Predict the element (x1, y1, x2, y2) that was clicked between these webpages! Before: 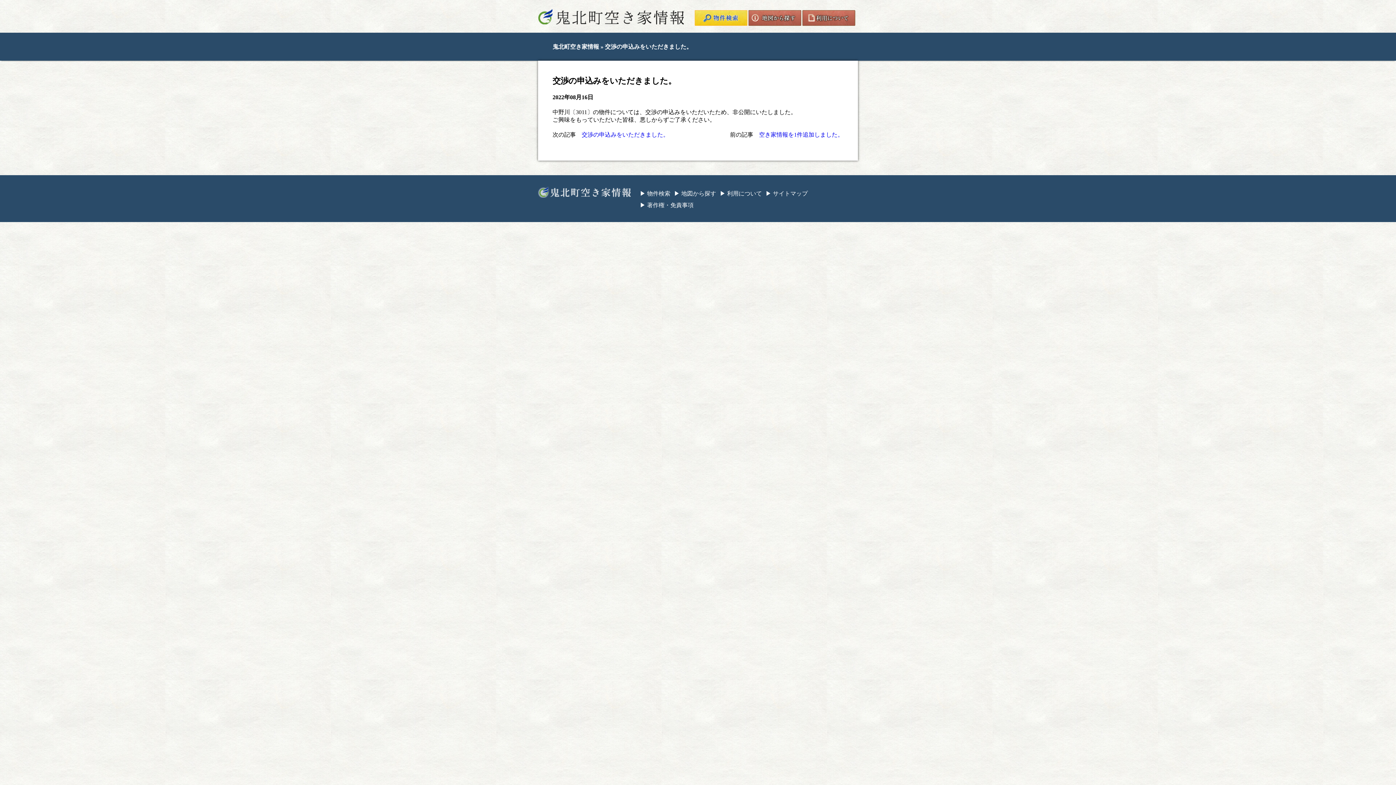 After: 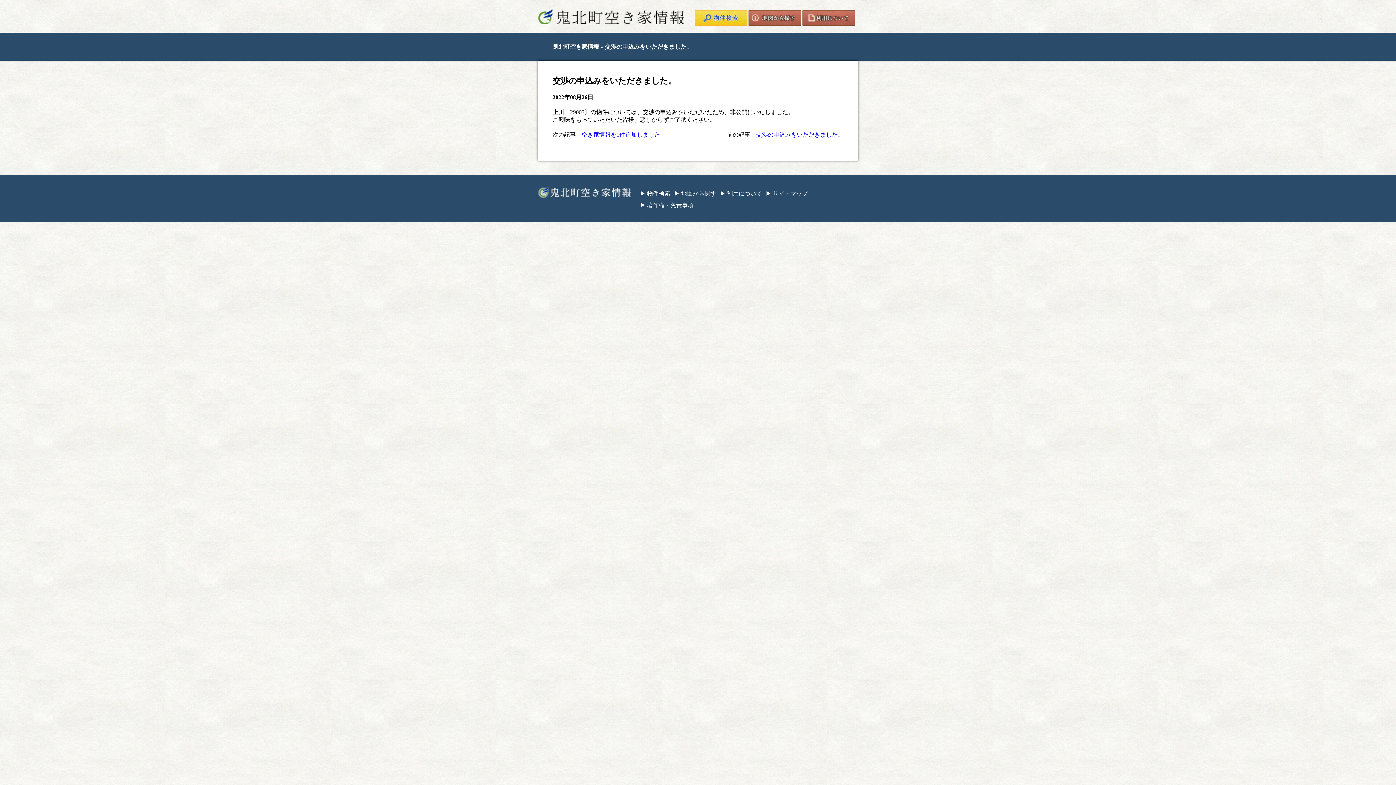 Action: label: 交渉の申込みをいただきました。 bbox: (581, 131, 669, 137)